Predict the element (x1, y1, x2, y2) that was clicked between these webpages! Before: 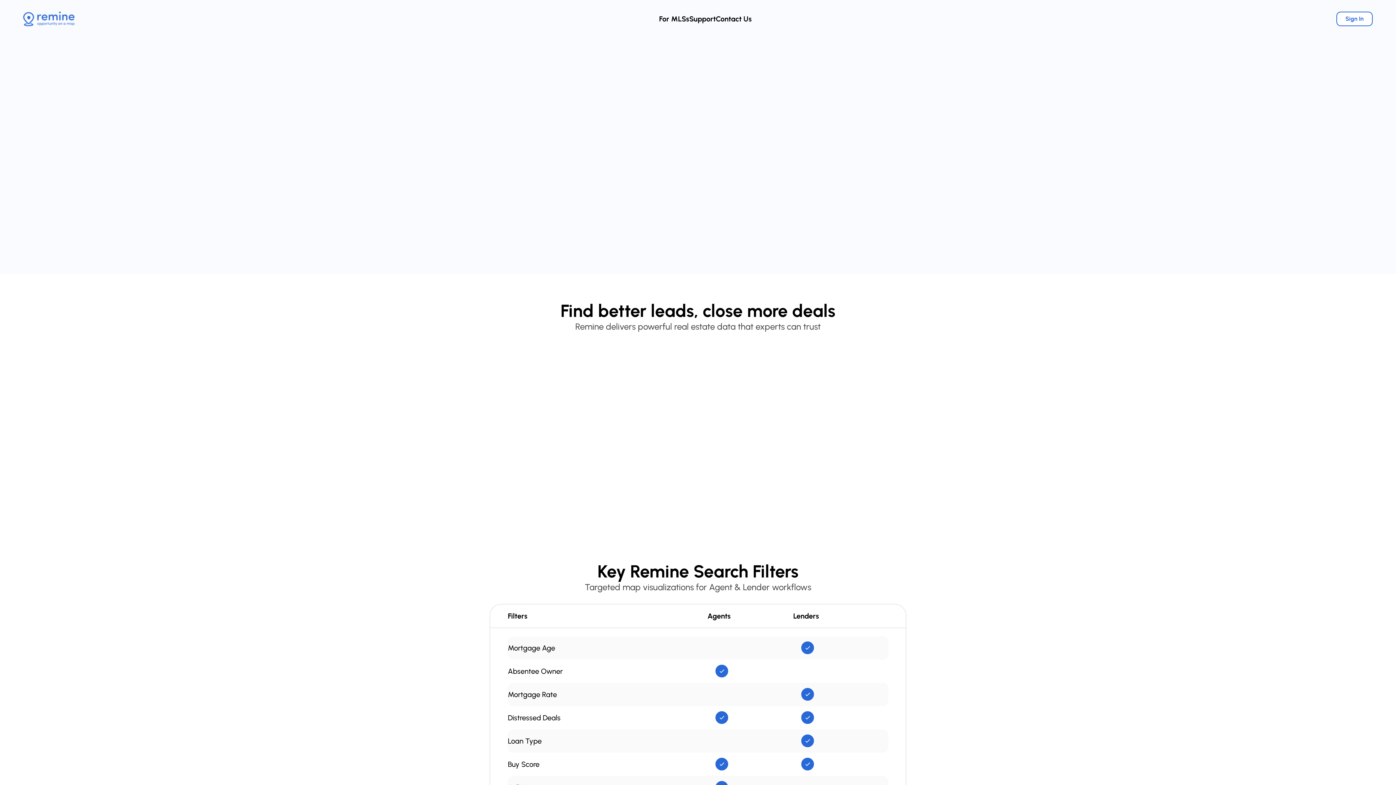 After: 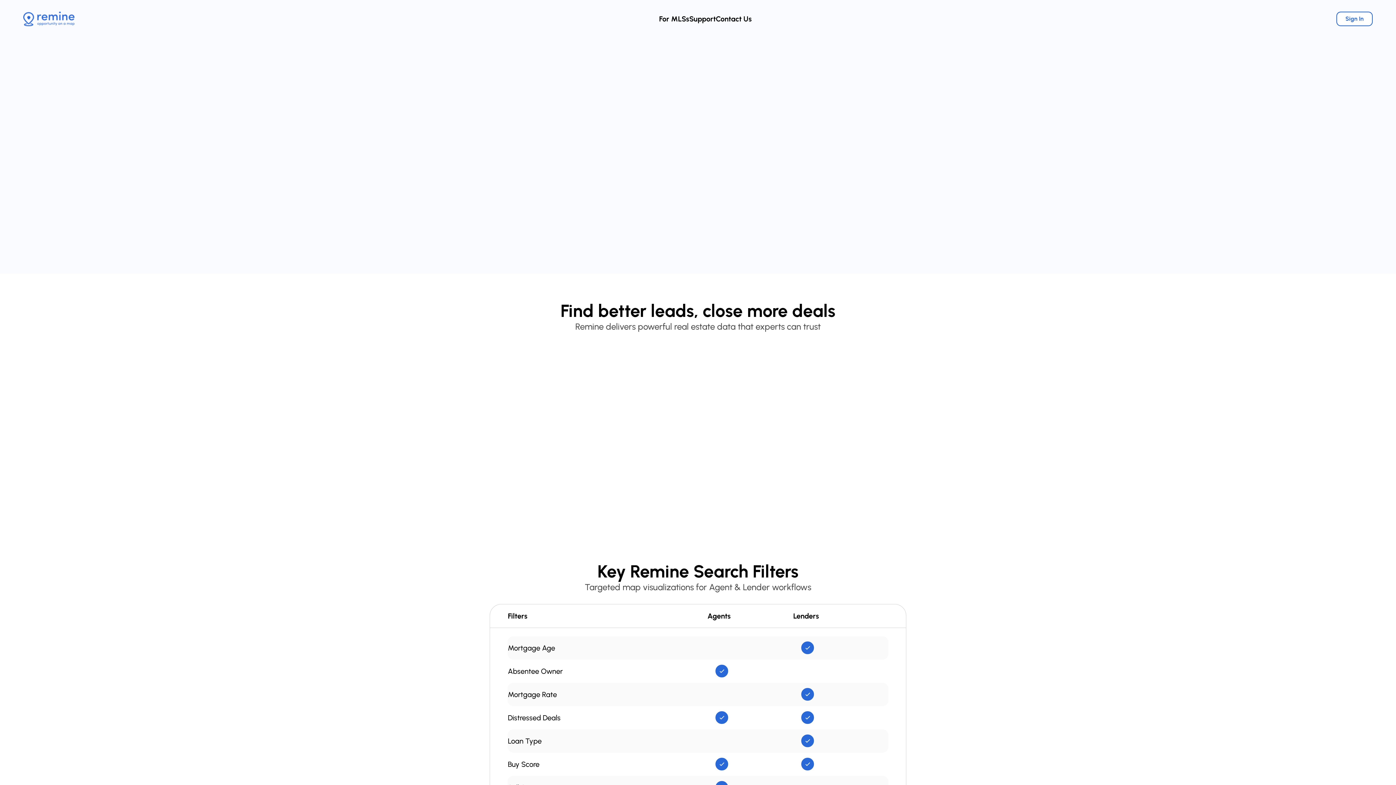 Action: bbox: (23, 11, 74, 26)